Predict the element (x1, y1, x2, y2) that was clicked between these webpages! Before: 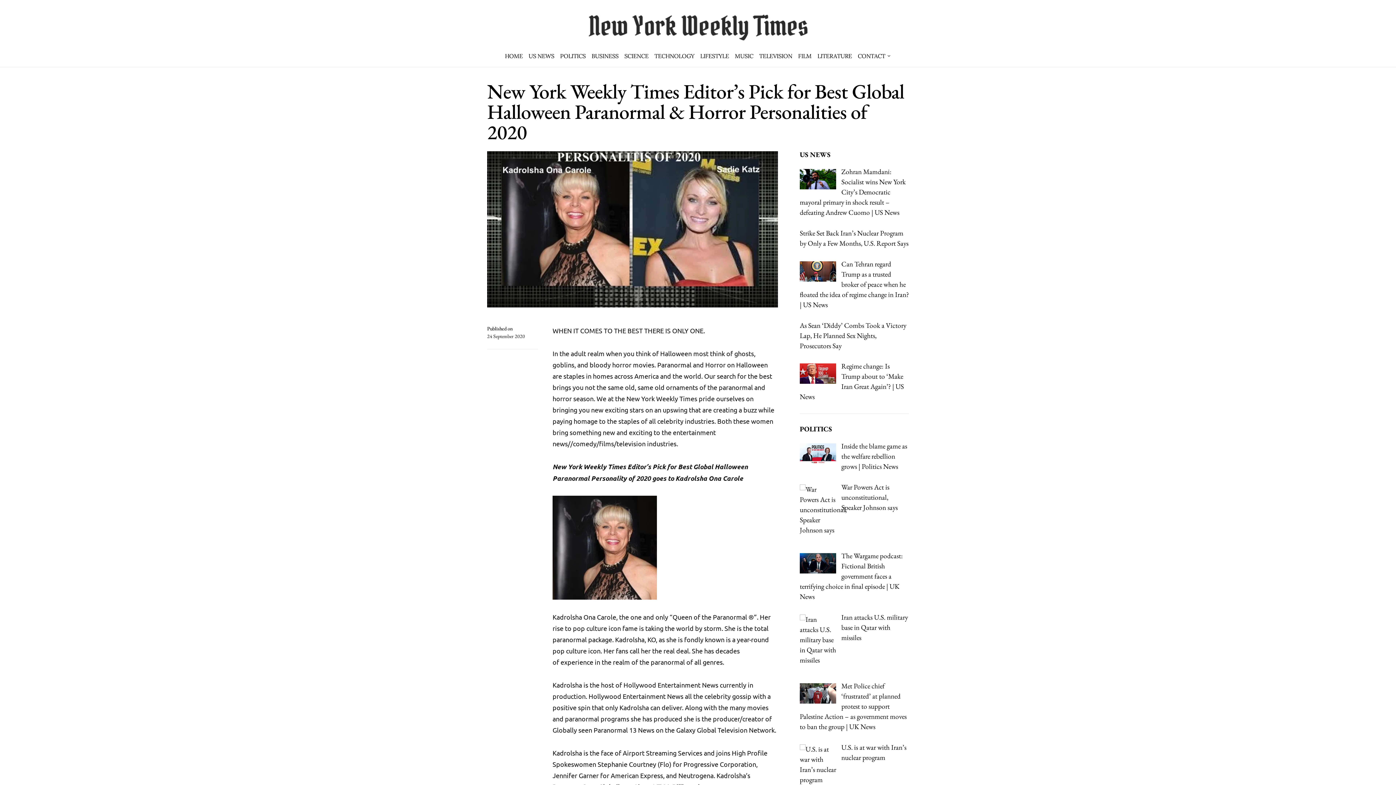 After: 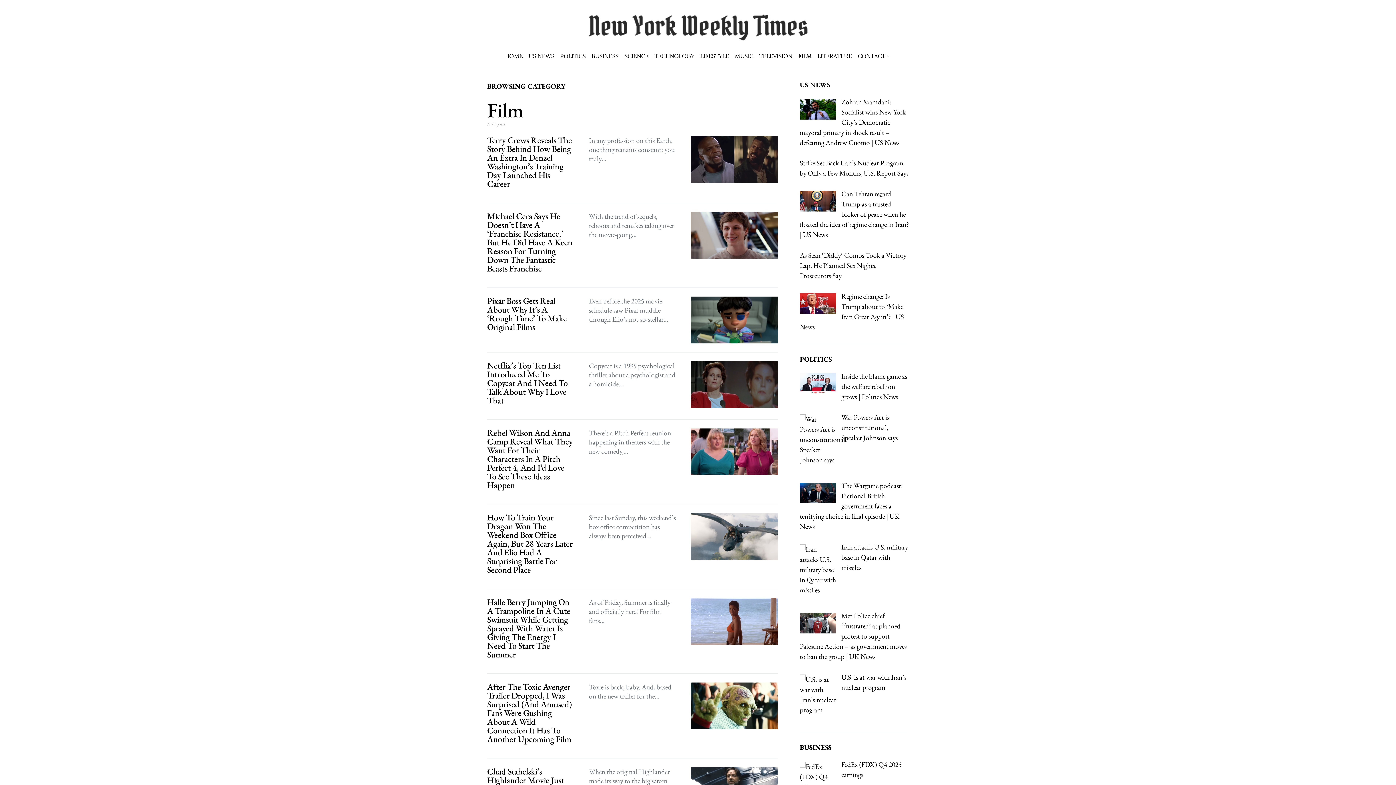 Action: bbox: (795, 45, 814, 66) label: FILM